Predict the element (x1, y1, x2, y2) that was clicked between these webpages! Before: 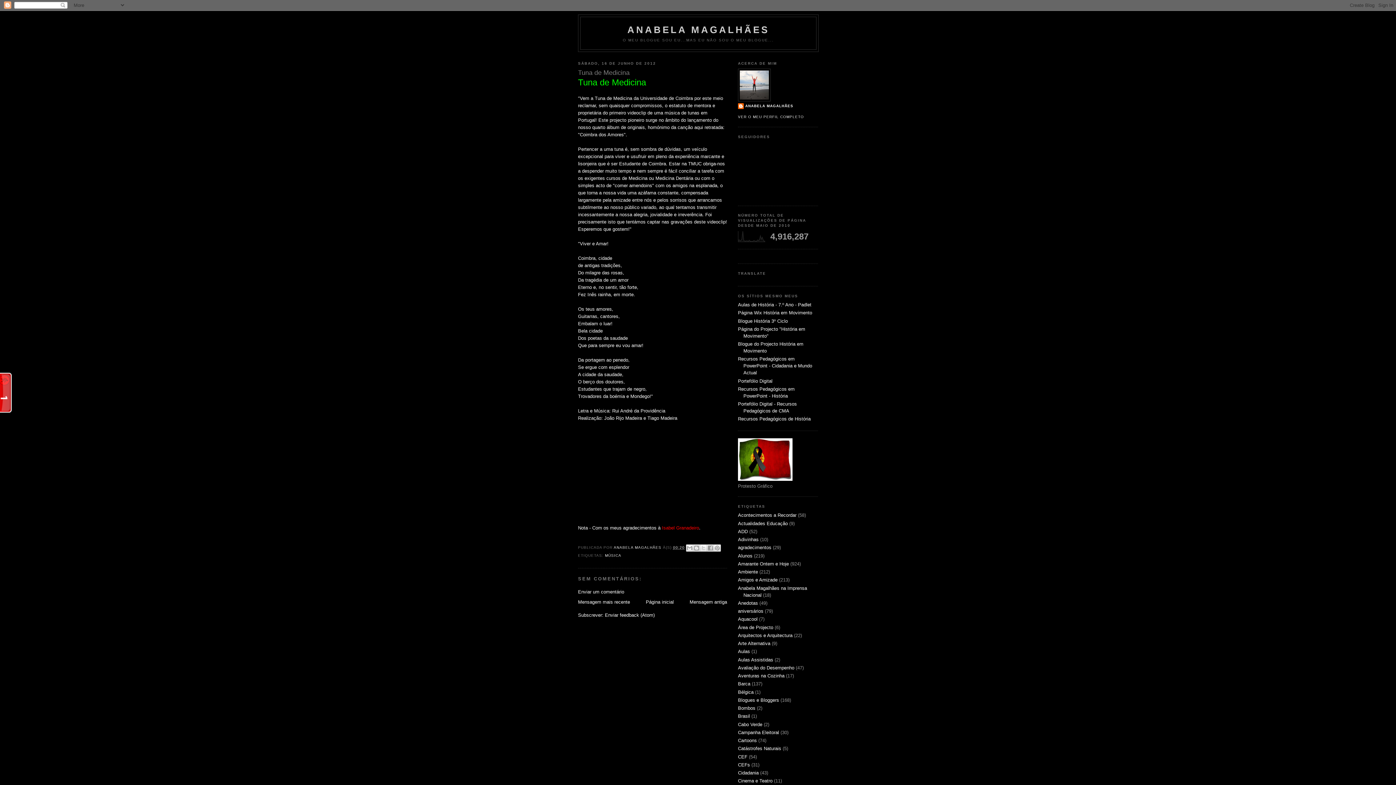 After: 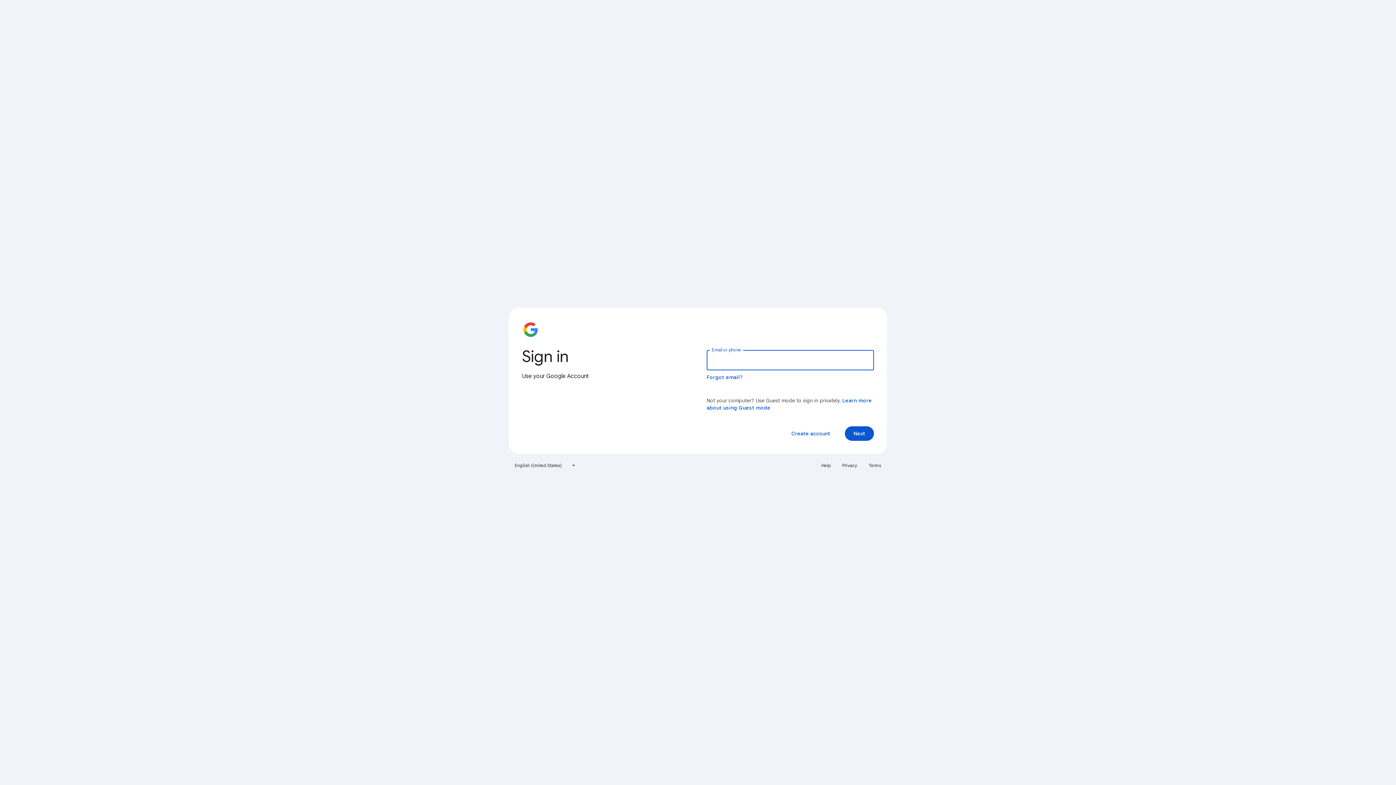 Action: label: Recursos Pedagógicos de História bbox: (738, 416, 810, 421)